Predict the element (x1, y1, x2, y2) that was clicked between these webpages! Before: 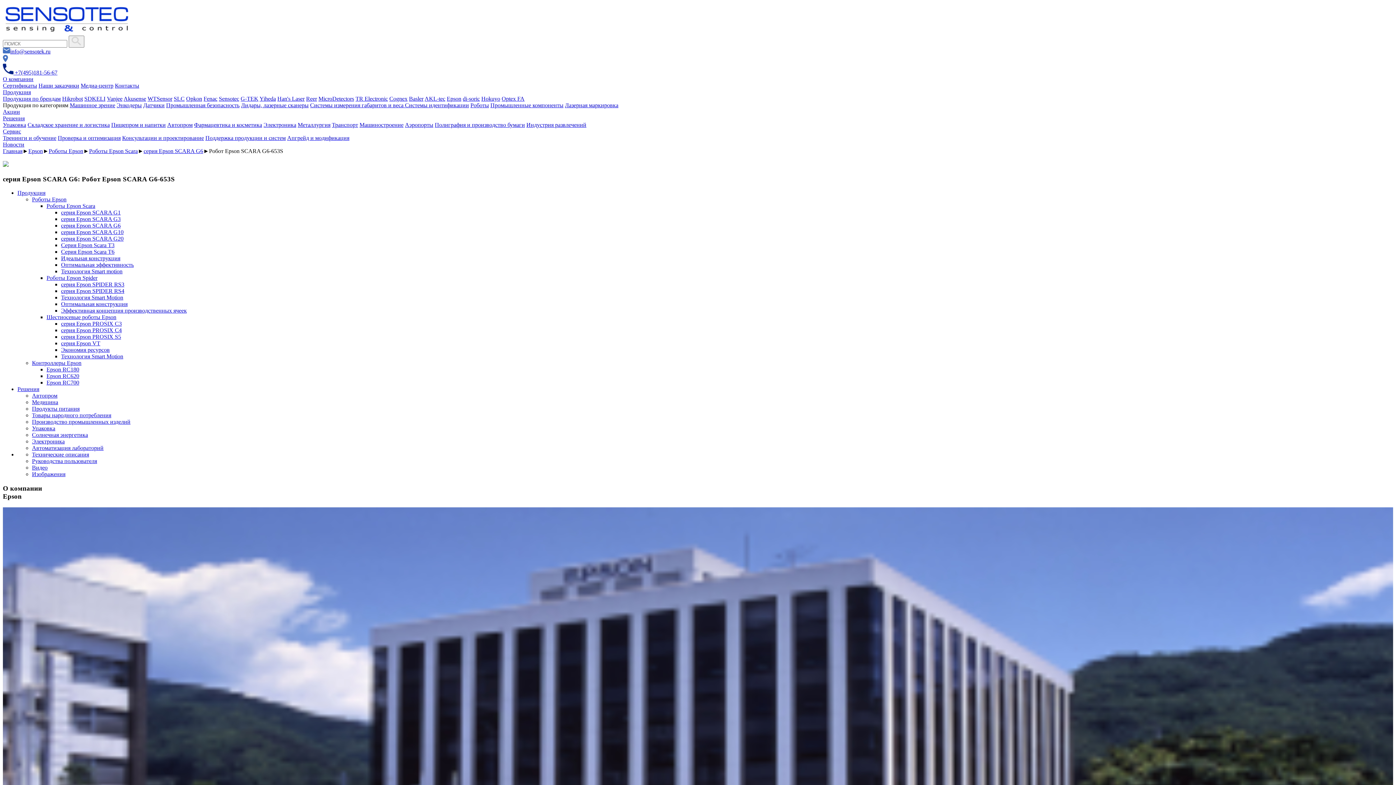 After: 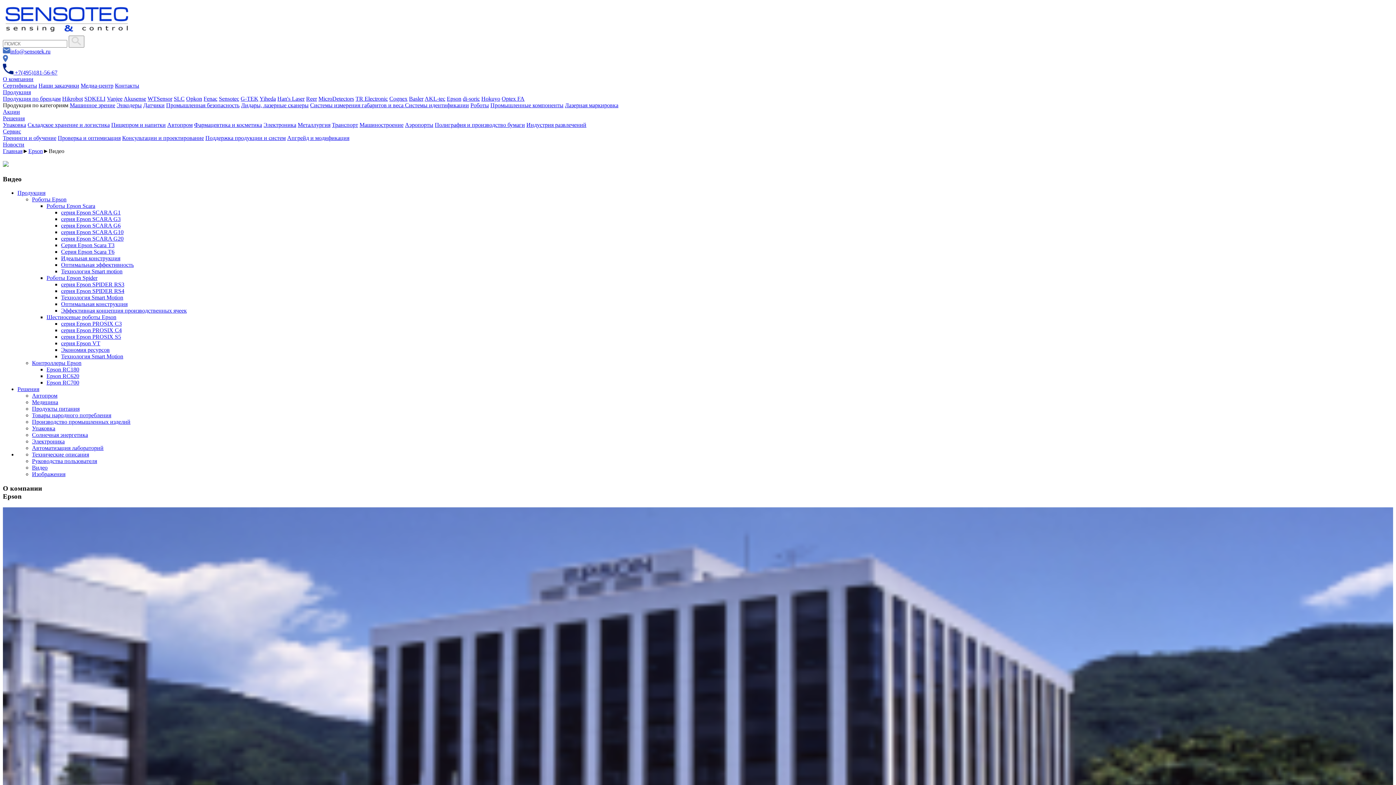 Action: label: Видео bbox: (32, 464, 47, 471)